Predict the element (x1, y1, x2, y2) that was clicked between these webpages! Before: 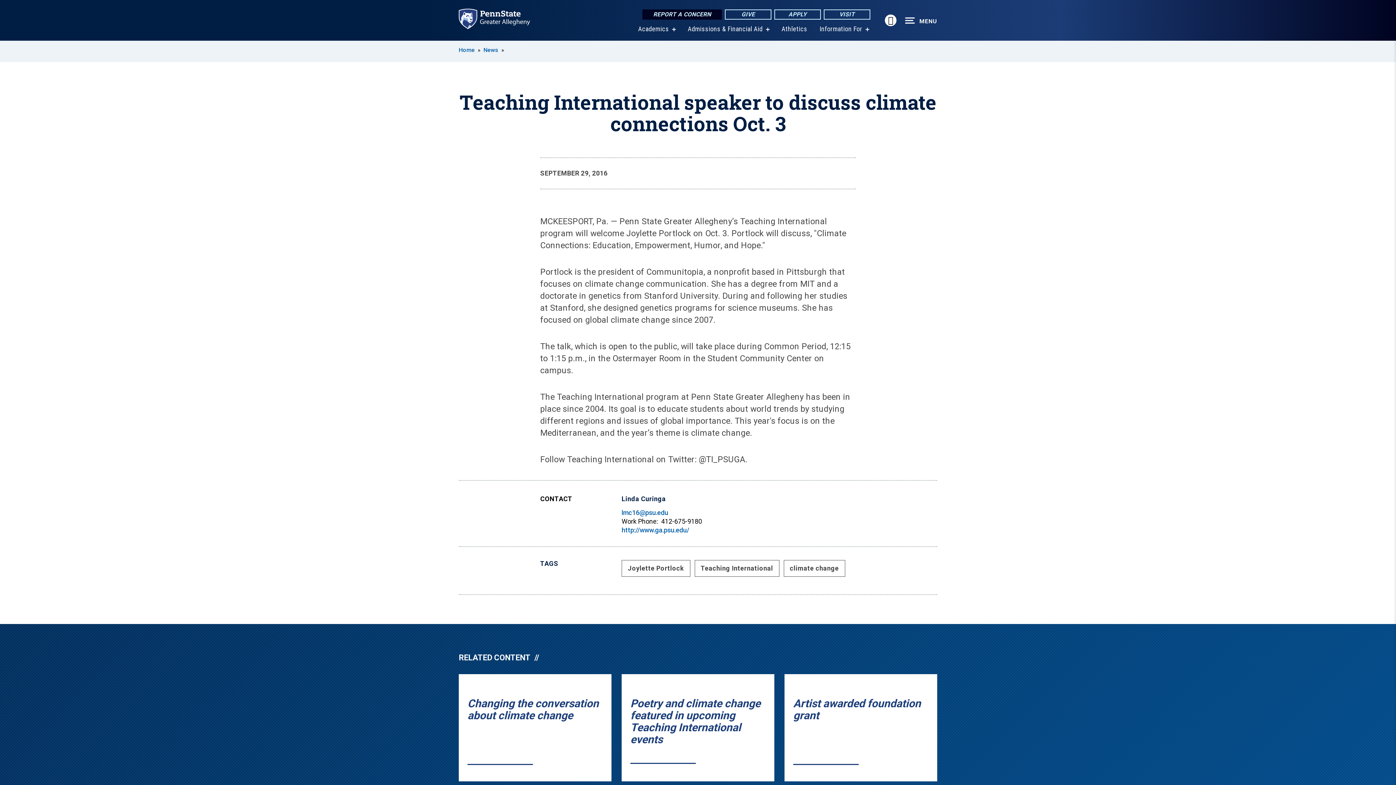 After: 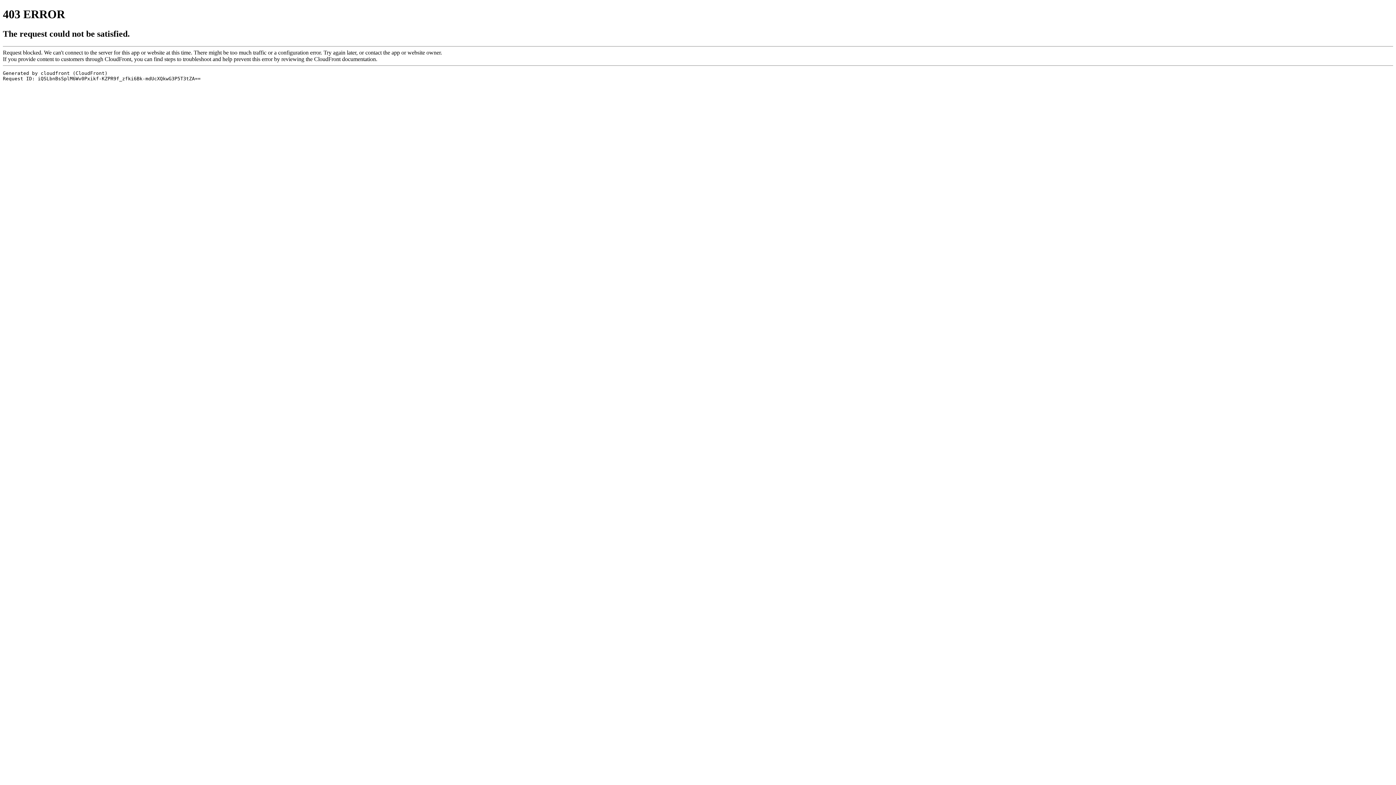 Action: label: Athletics bbox: (781, 25, 807, 32)